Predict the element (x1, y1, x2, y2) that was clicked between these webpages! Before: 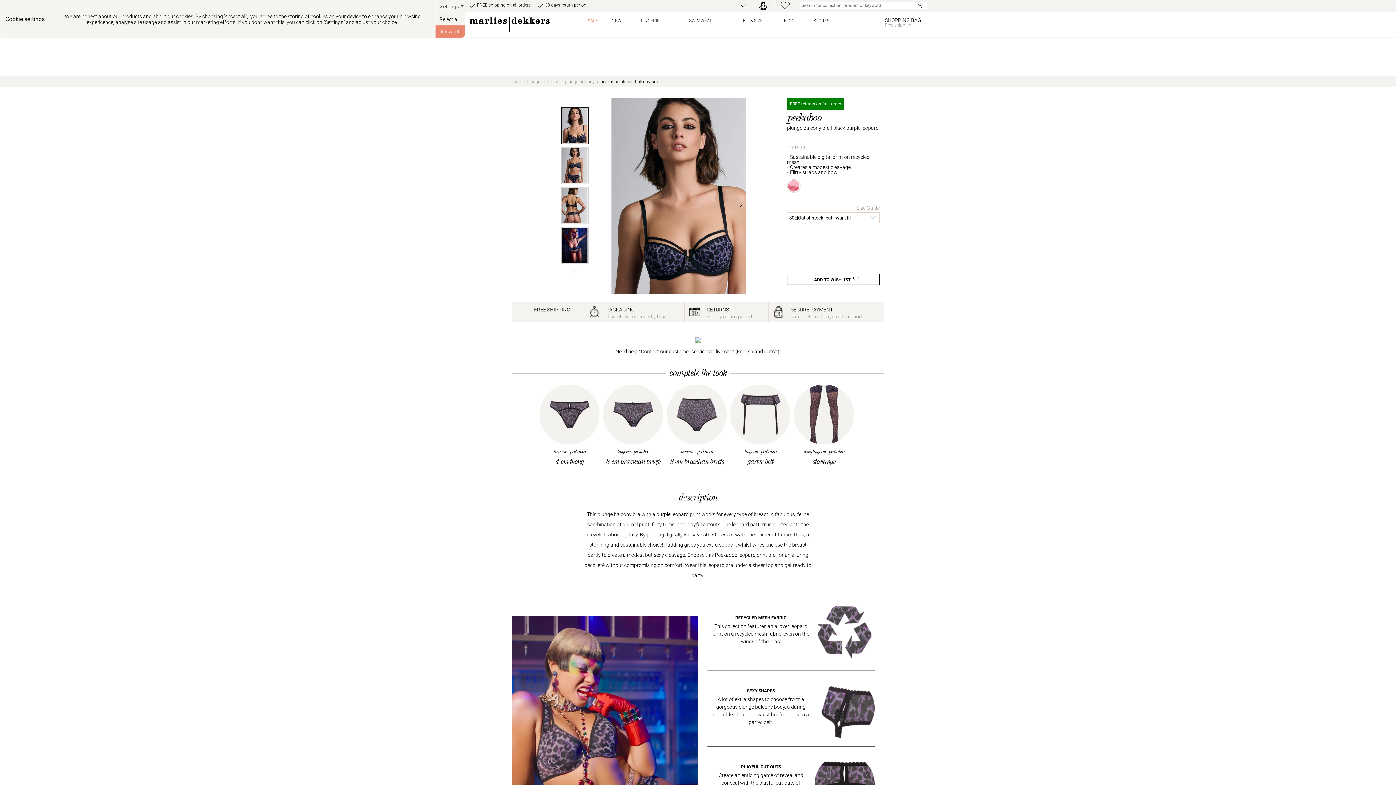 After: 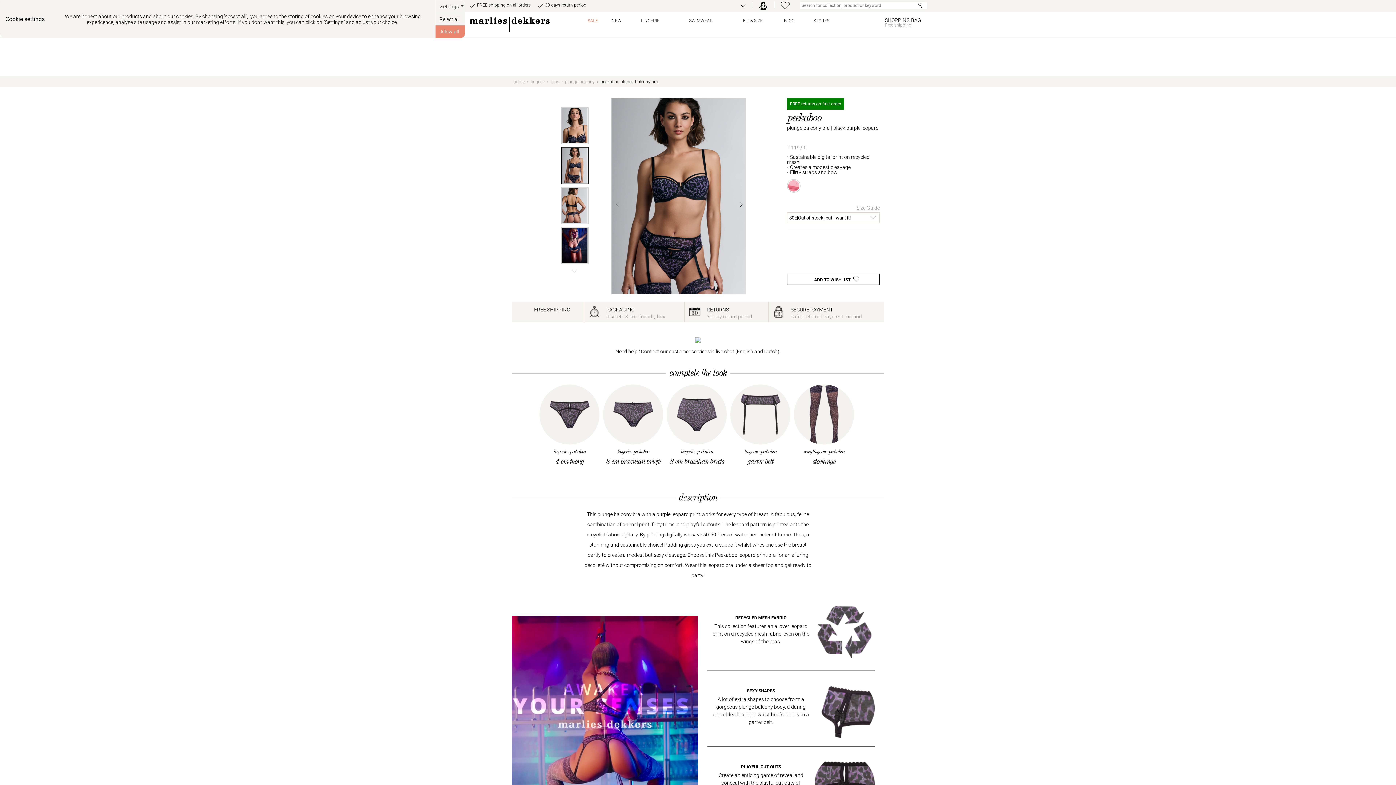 Action: bbox: (736, 193, 746, 215)